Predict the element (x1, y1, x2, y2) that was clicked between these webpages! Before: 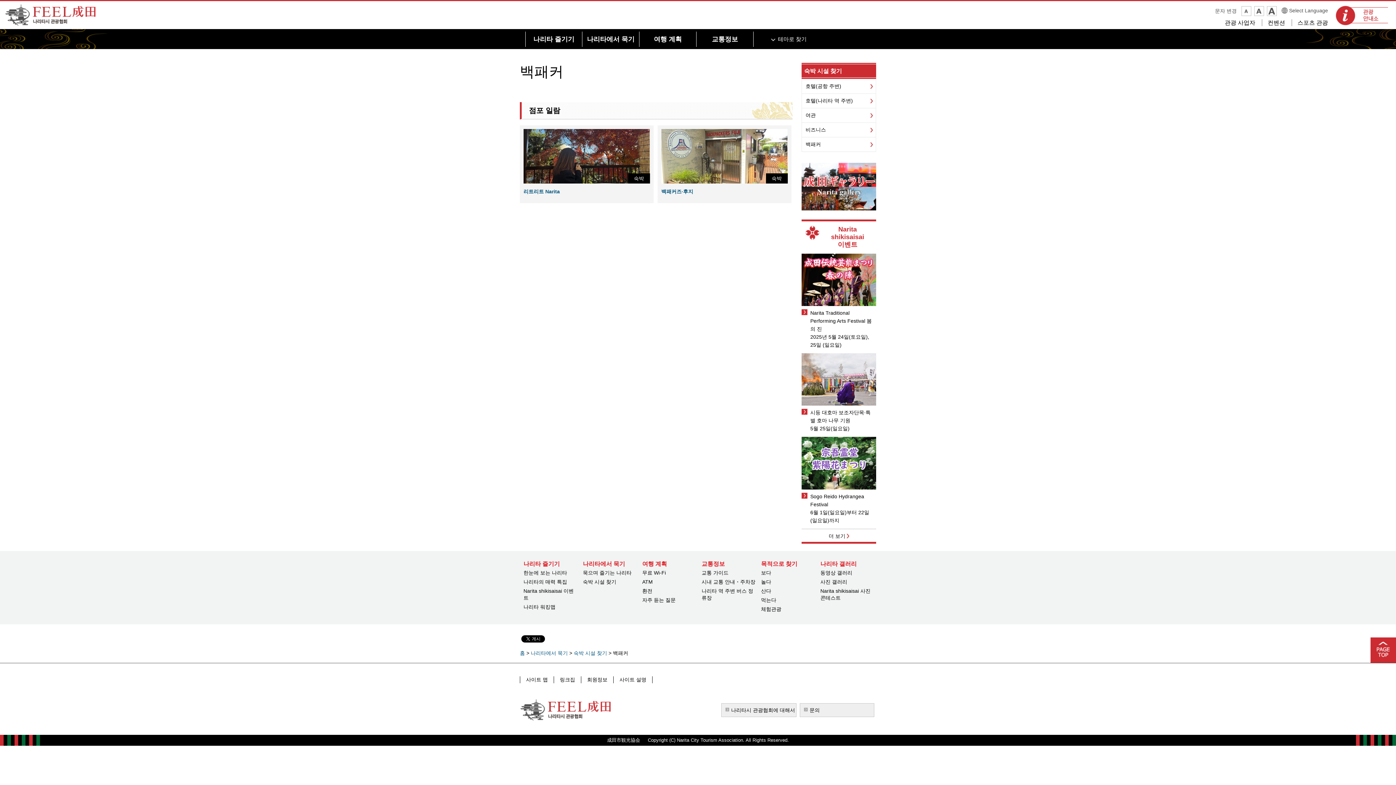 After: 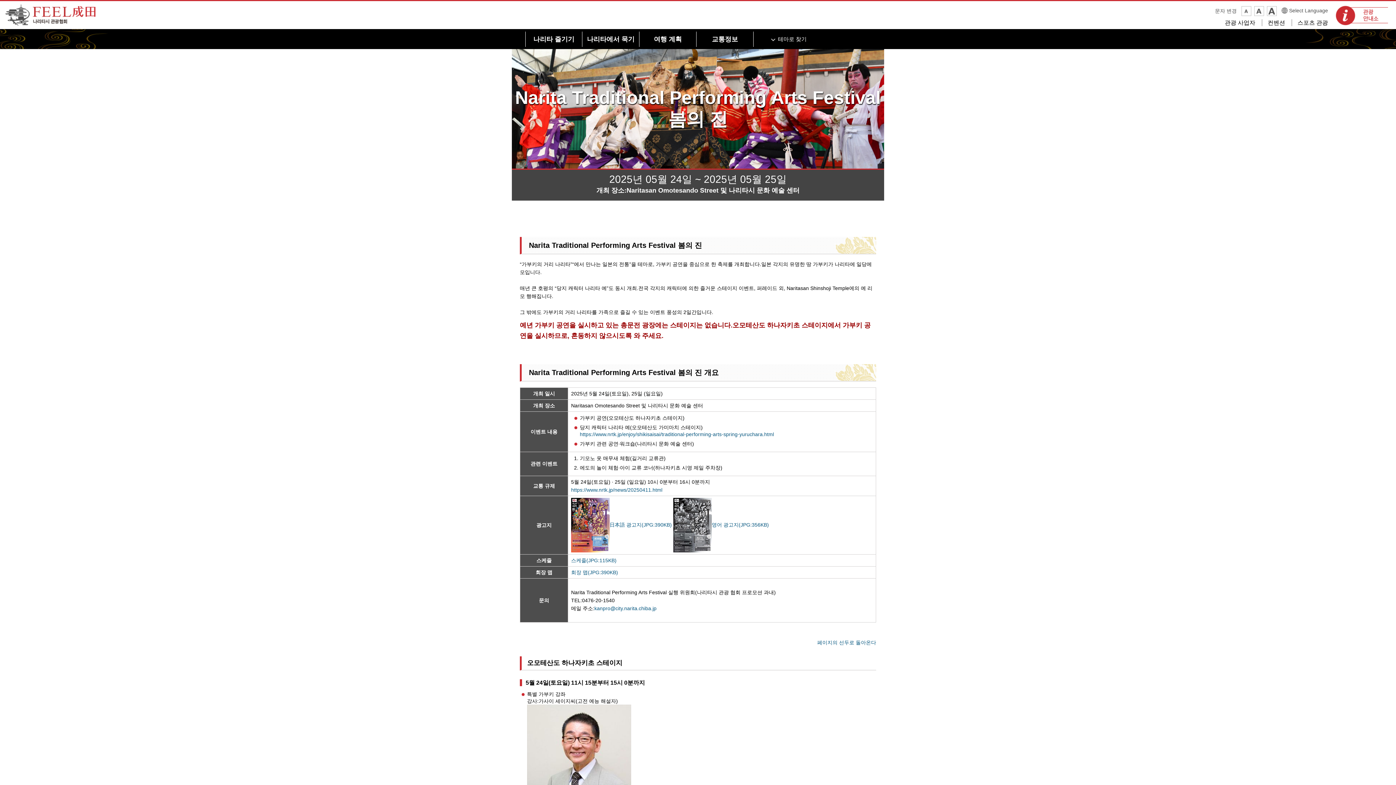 Action: bbox: (801, 309, 873, 333) label: Narita Traditional Performing Arts Festival 봄의 진